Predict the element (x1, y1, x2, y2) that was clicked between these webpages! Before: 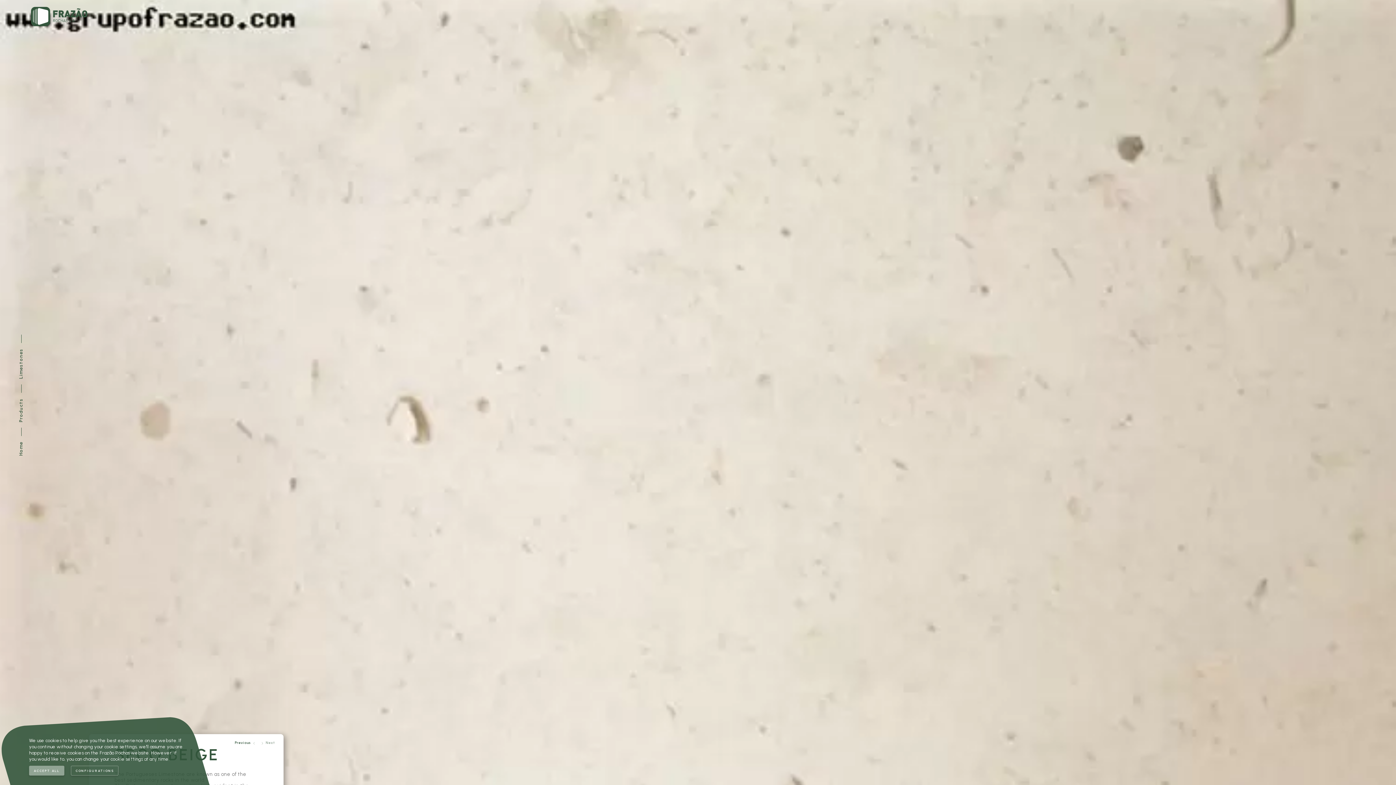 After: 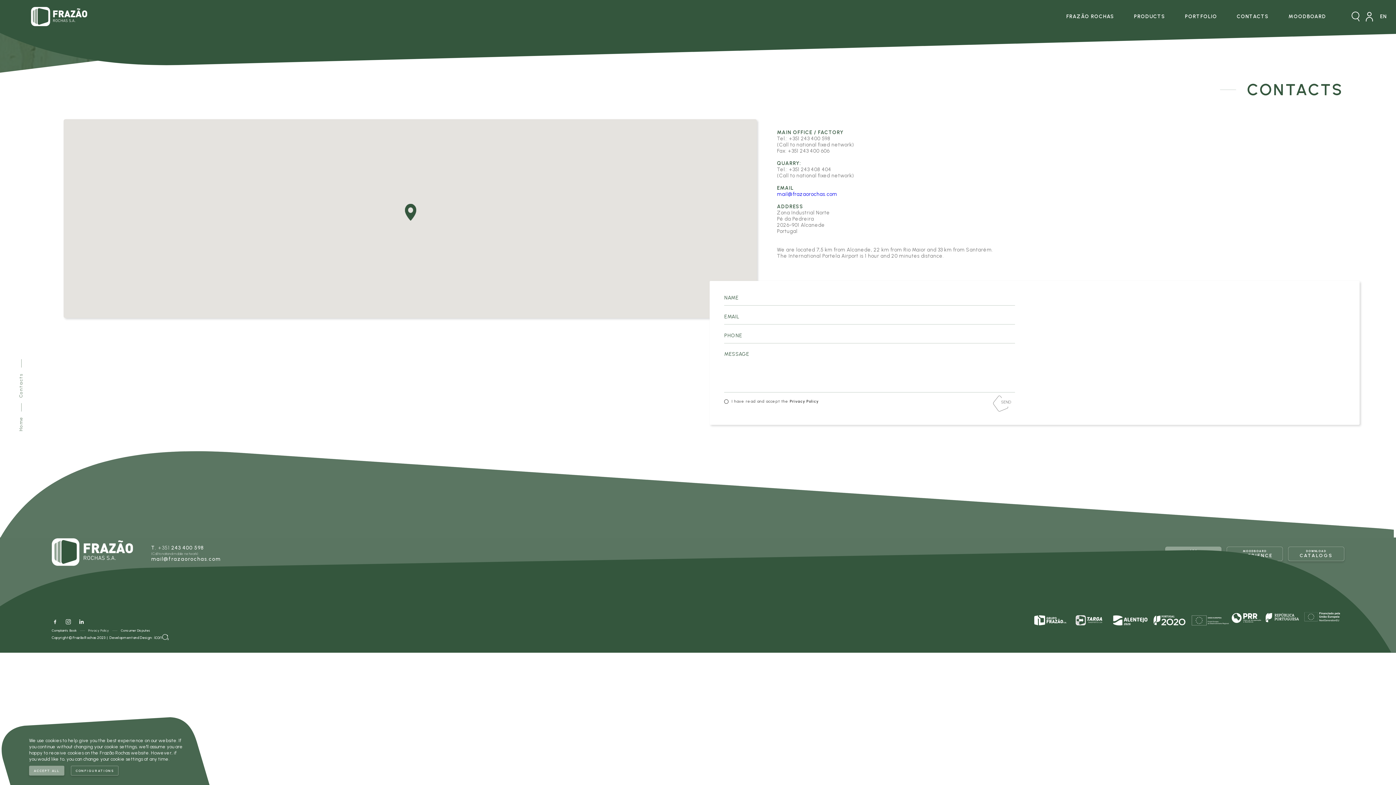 Action: bbox: (1237, 13, 1269, 19) label: CONTACTS